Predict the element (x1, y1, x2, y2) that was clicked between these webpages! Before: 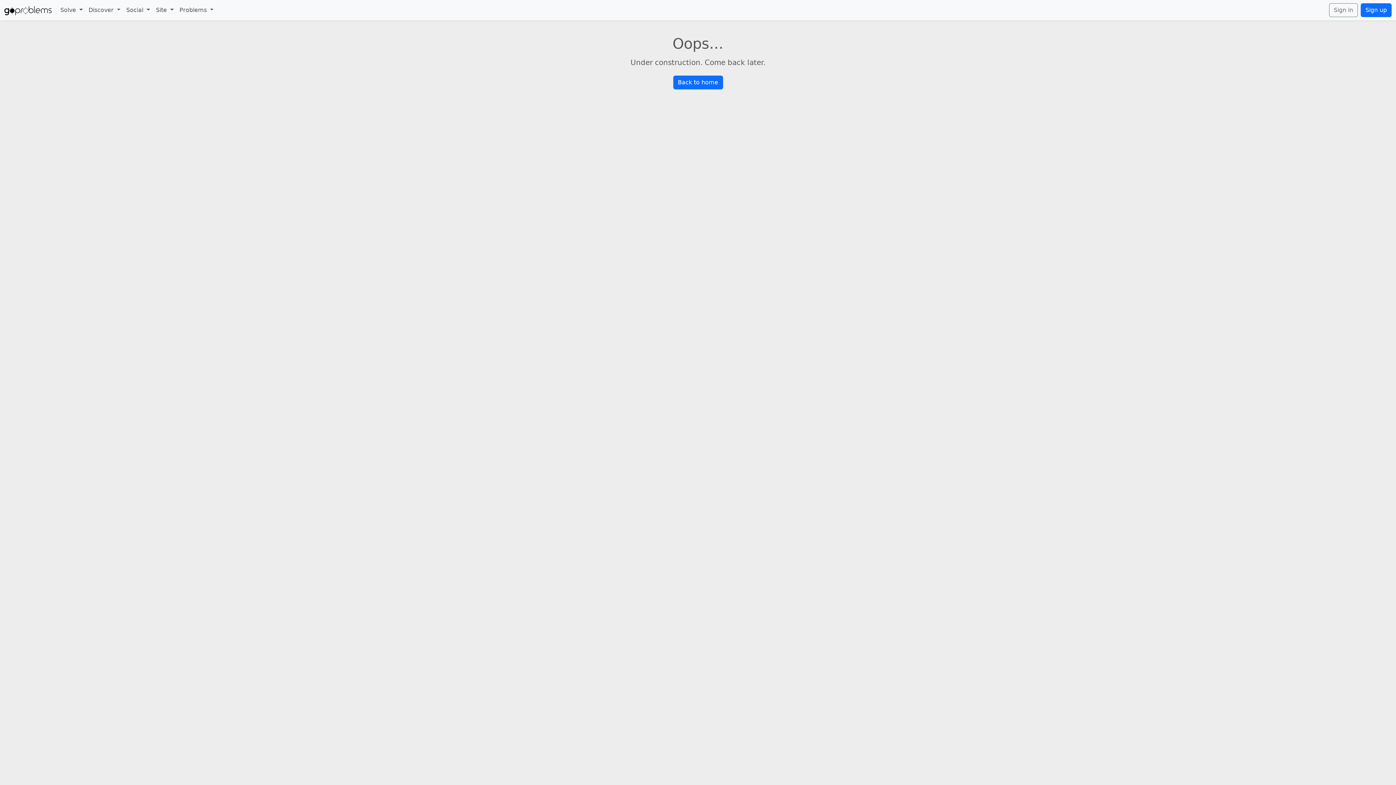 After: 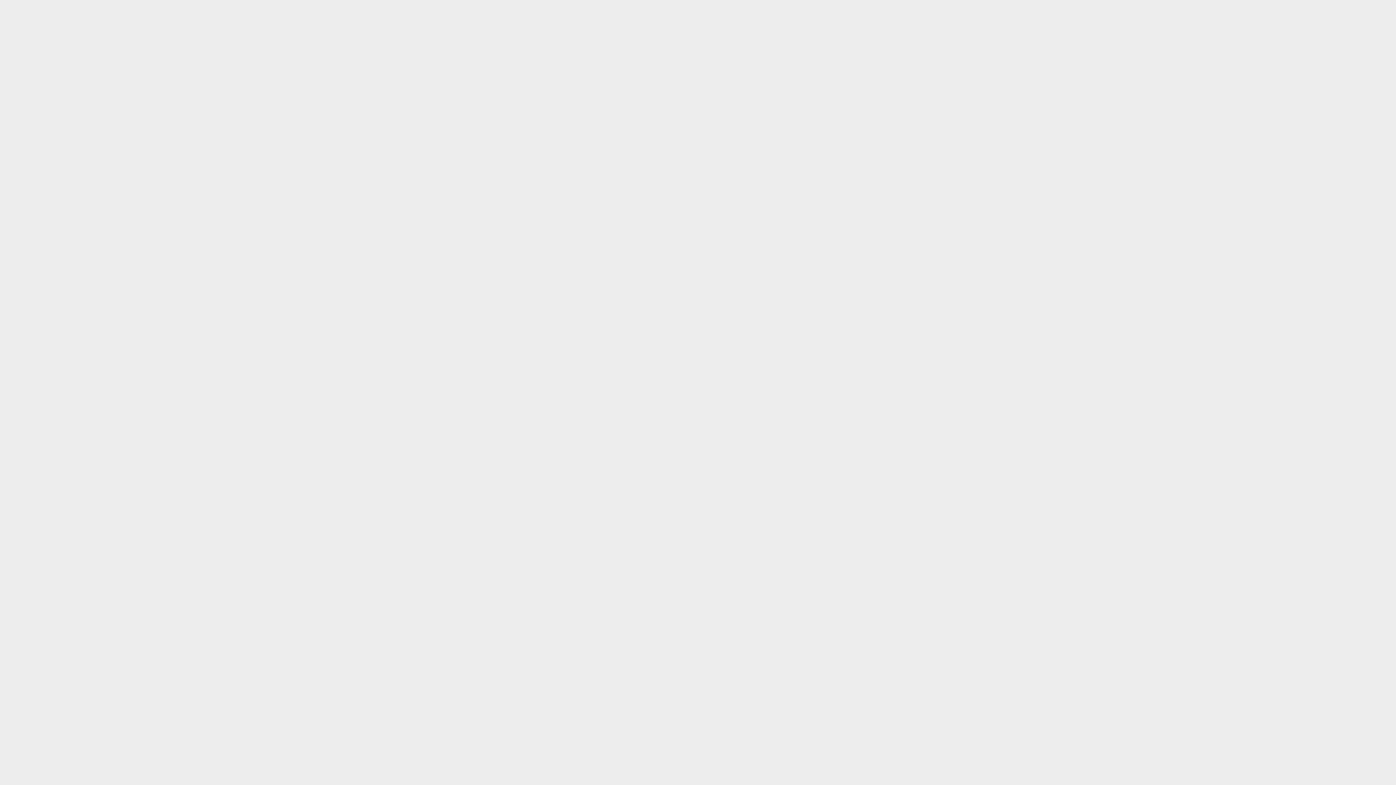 Action: label: Back to home bbox: (673, 75, 723, 89)